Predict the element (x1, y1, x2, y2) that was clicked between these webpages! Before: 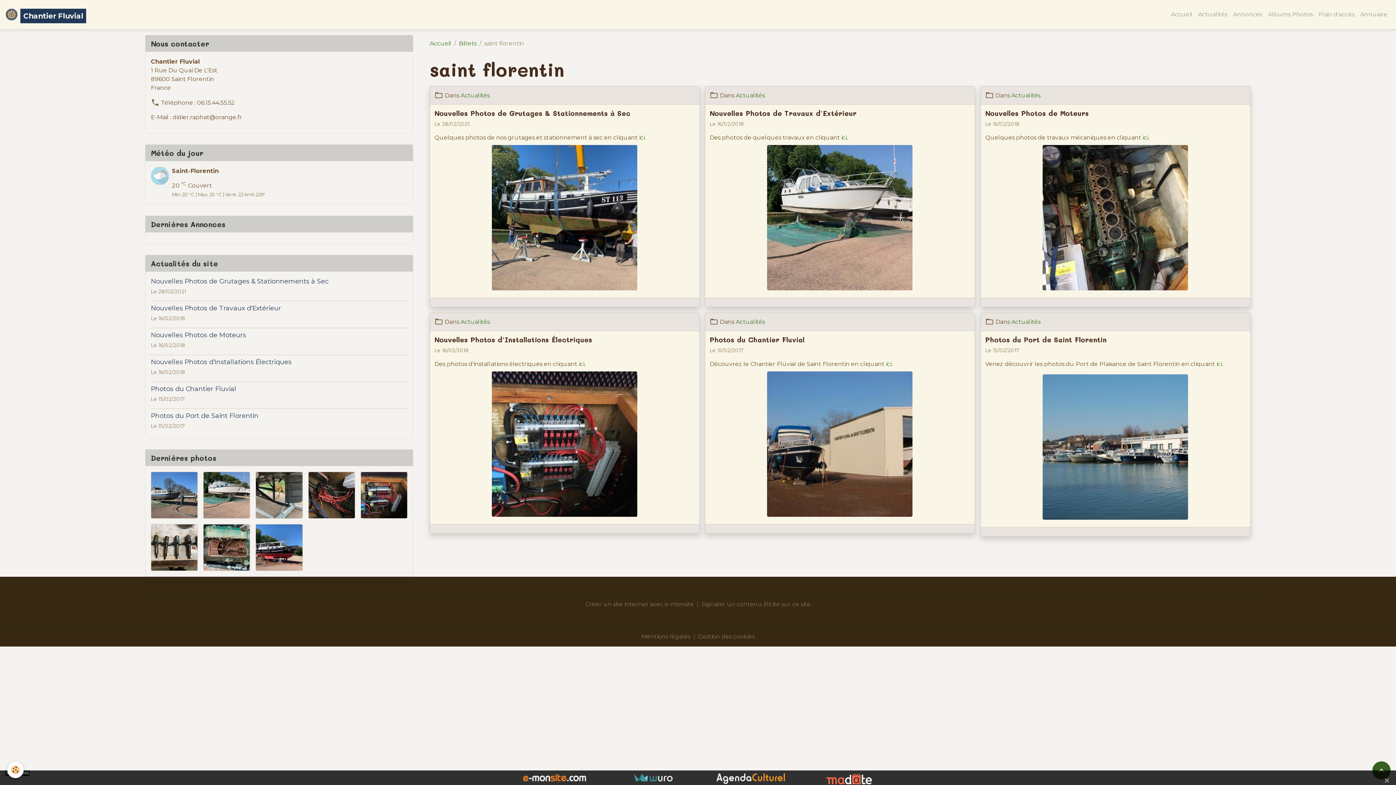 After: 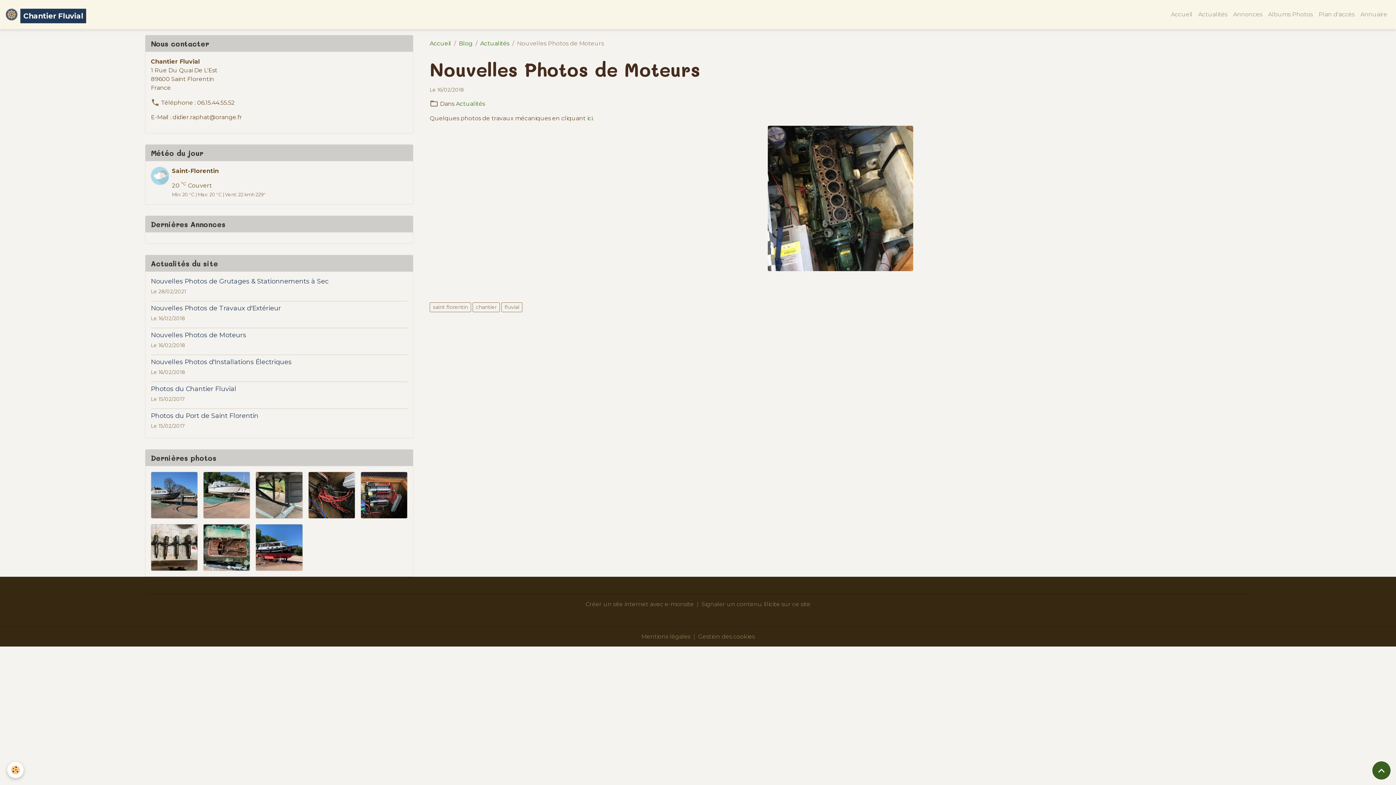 Action: label: Nouvelles Photos de Moteurs bbox: (150, 331, 246, 338)